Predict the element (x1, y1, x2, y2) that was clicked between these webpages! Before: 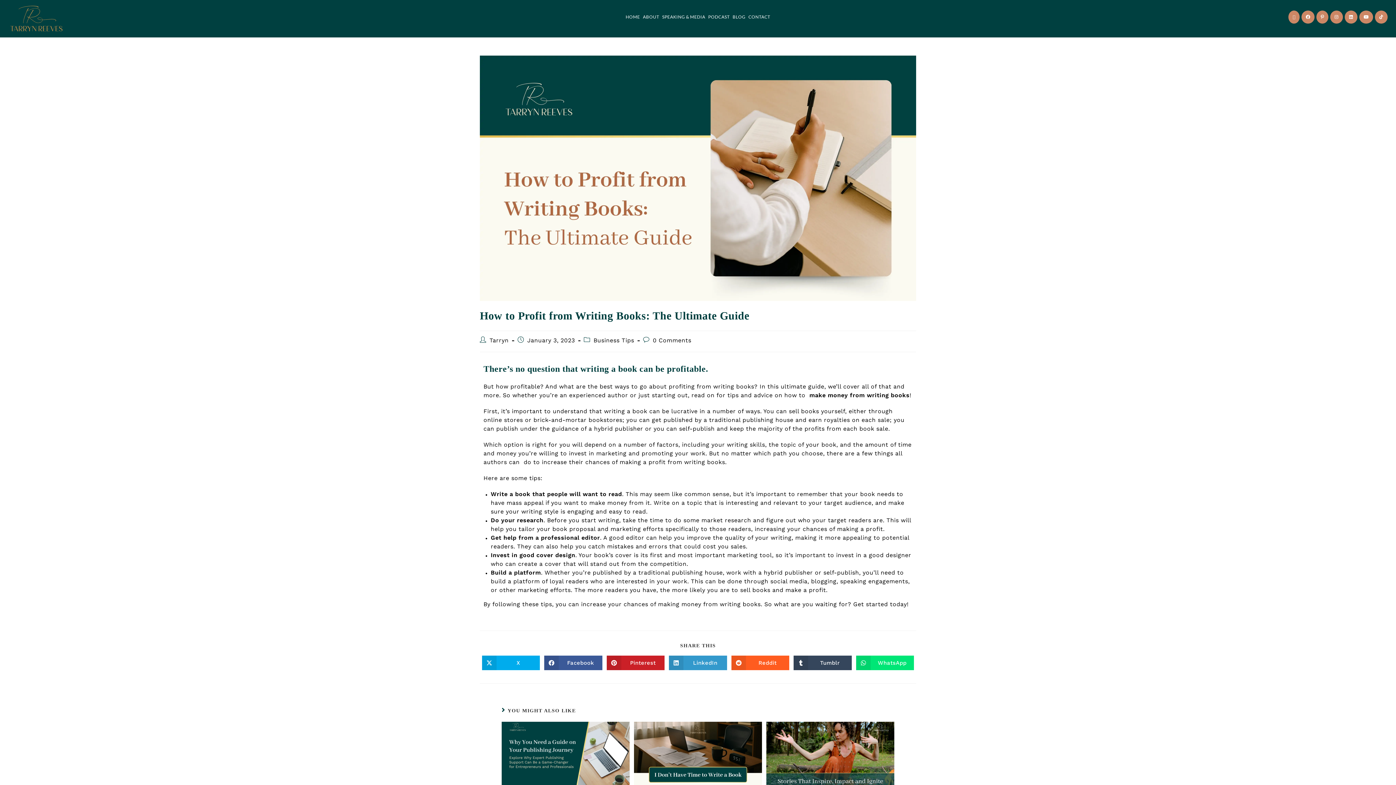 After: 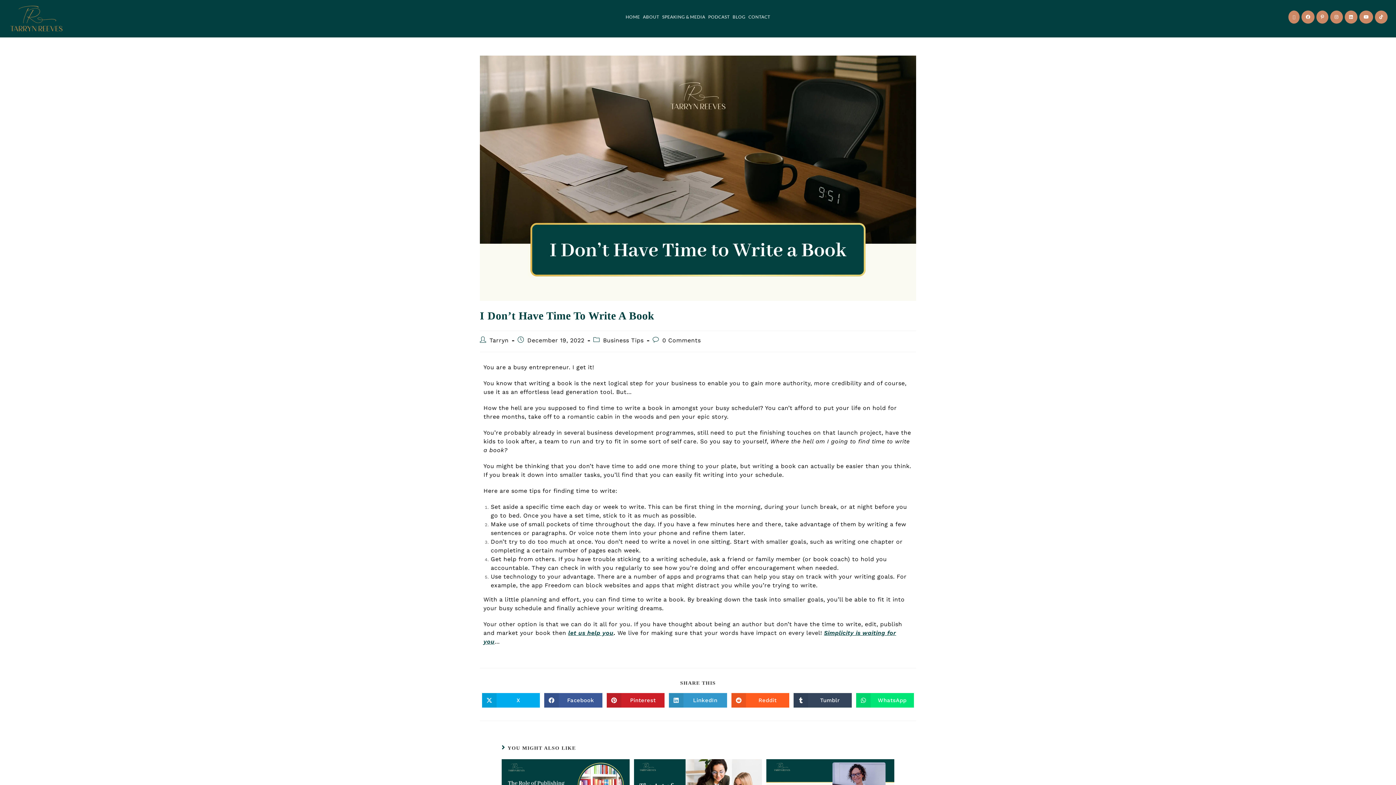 Action: bbox: (634, 722, 762, 786)